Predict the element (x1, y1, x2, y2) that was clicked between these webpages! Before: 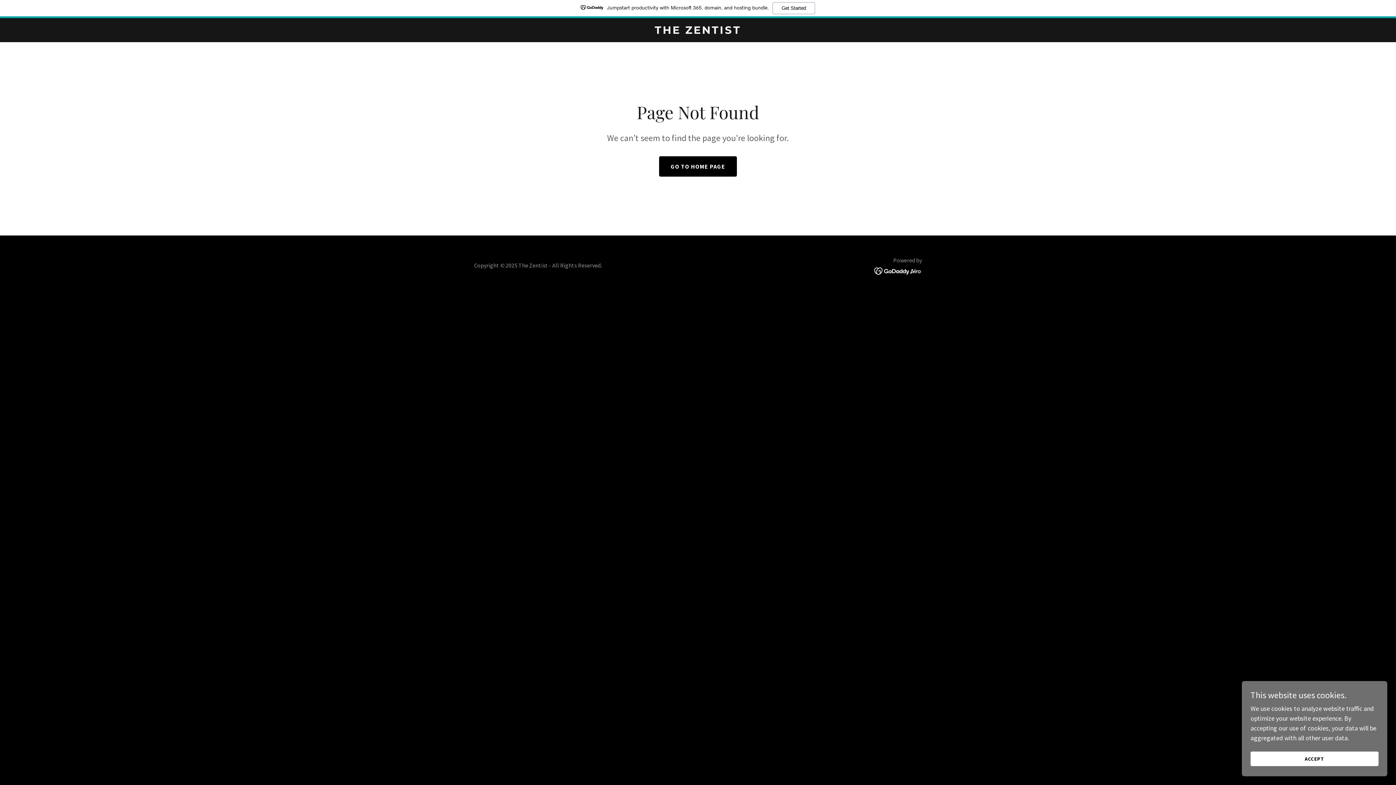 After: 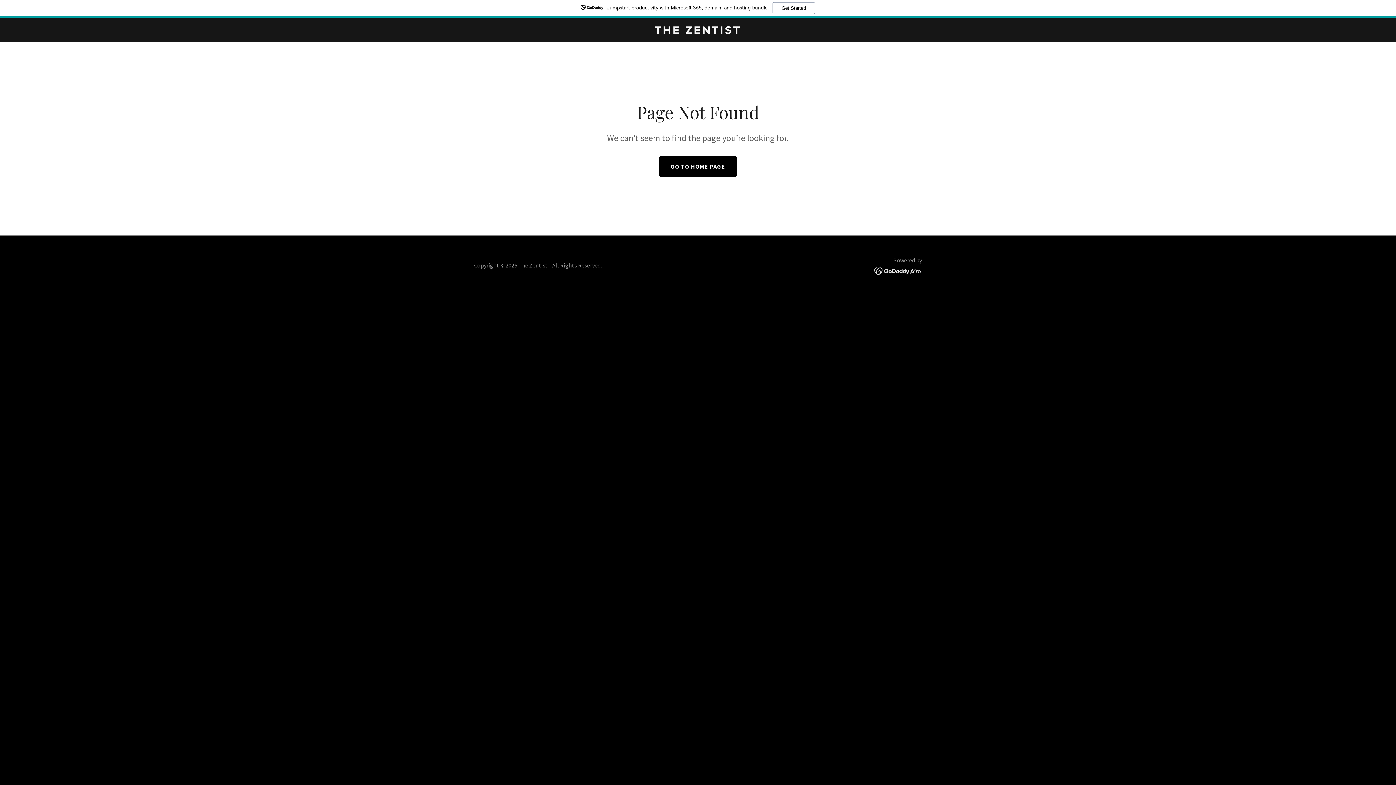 Action: bbox: (1250, 752, 1378, 766) label: ACCEPT